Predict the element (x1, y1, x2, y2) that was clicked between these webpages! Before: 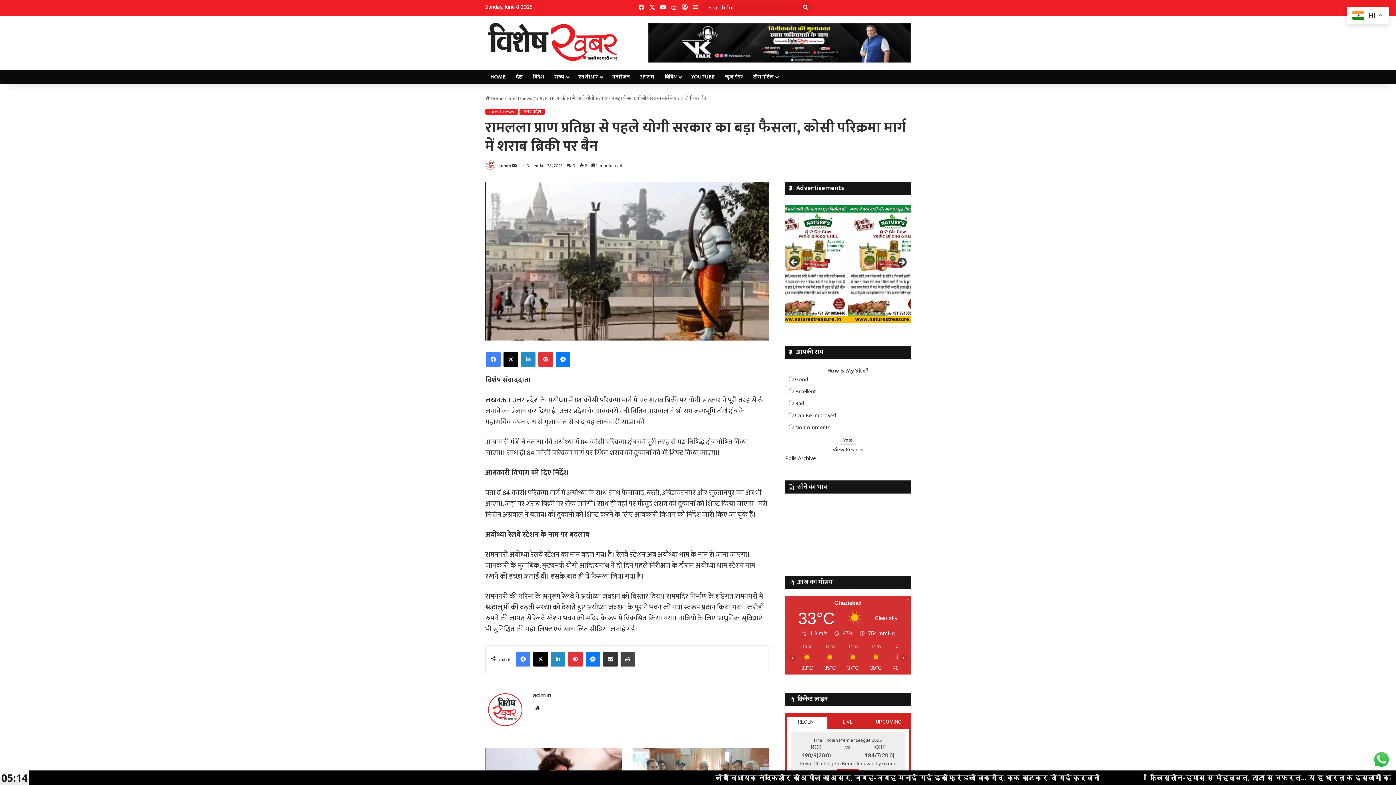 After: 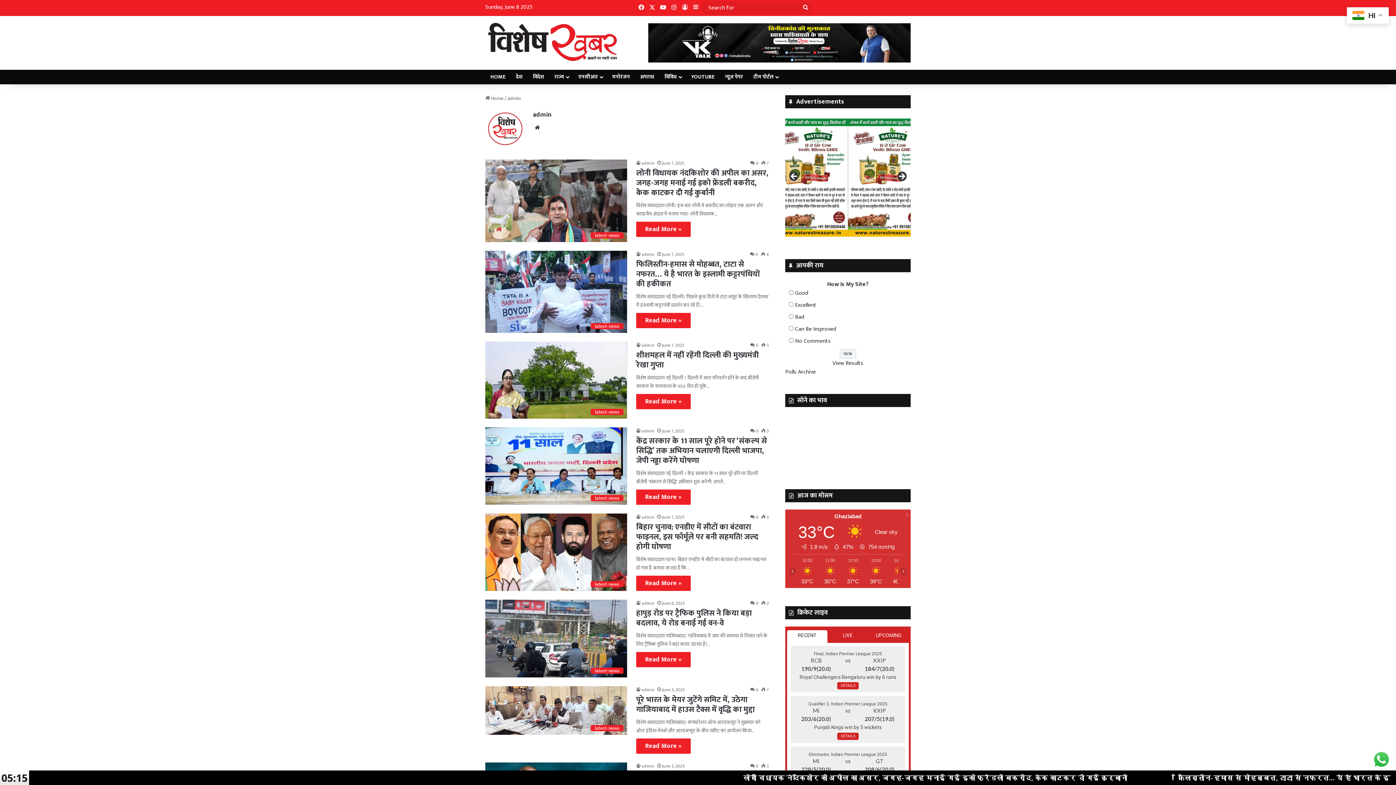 Action: label: admin bbox: (498, 162, 511, 169)